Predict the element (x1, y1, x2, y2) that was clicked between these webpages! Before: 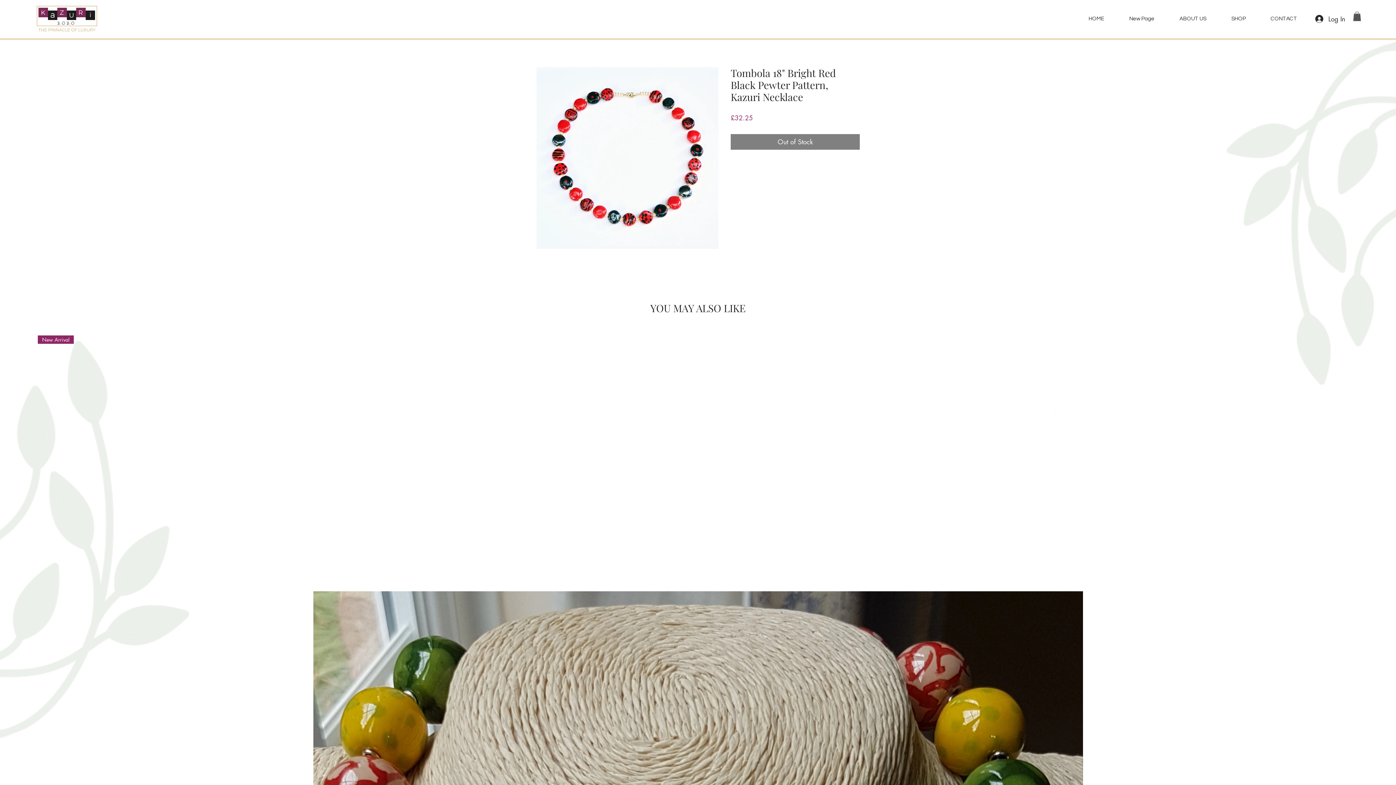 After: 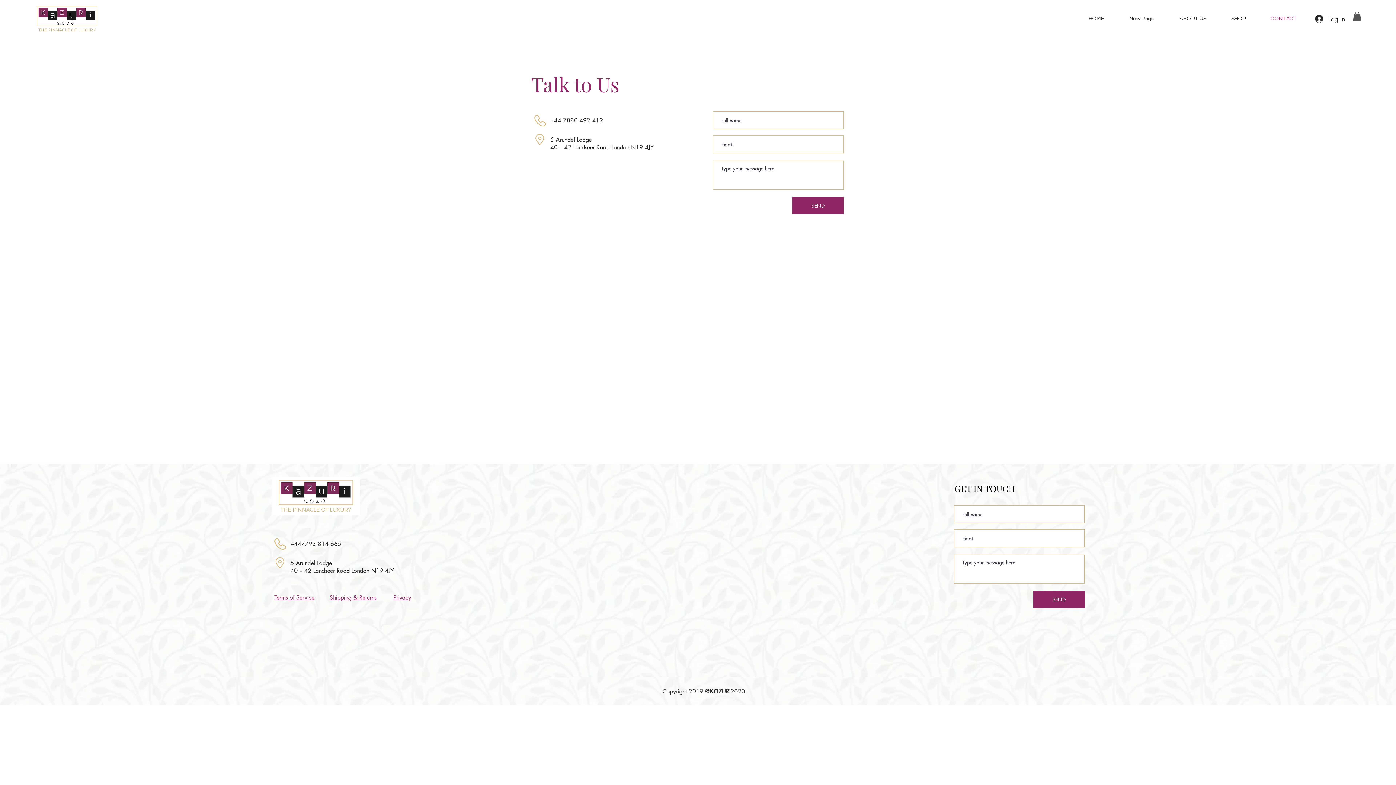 Action: label: CONTACT bbox: (1258, 10, 1309, 27)